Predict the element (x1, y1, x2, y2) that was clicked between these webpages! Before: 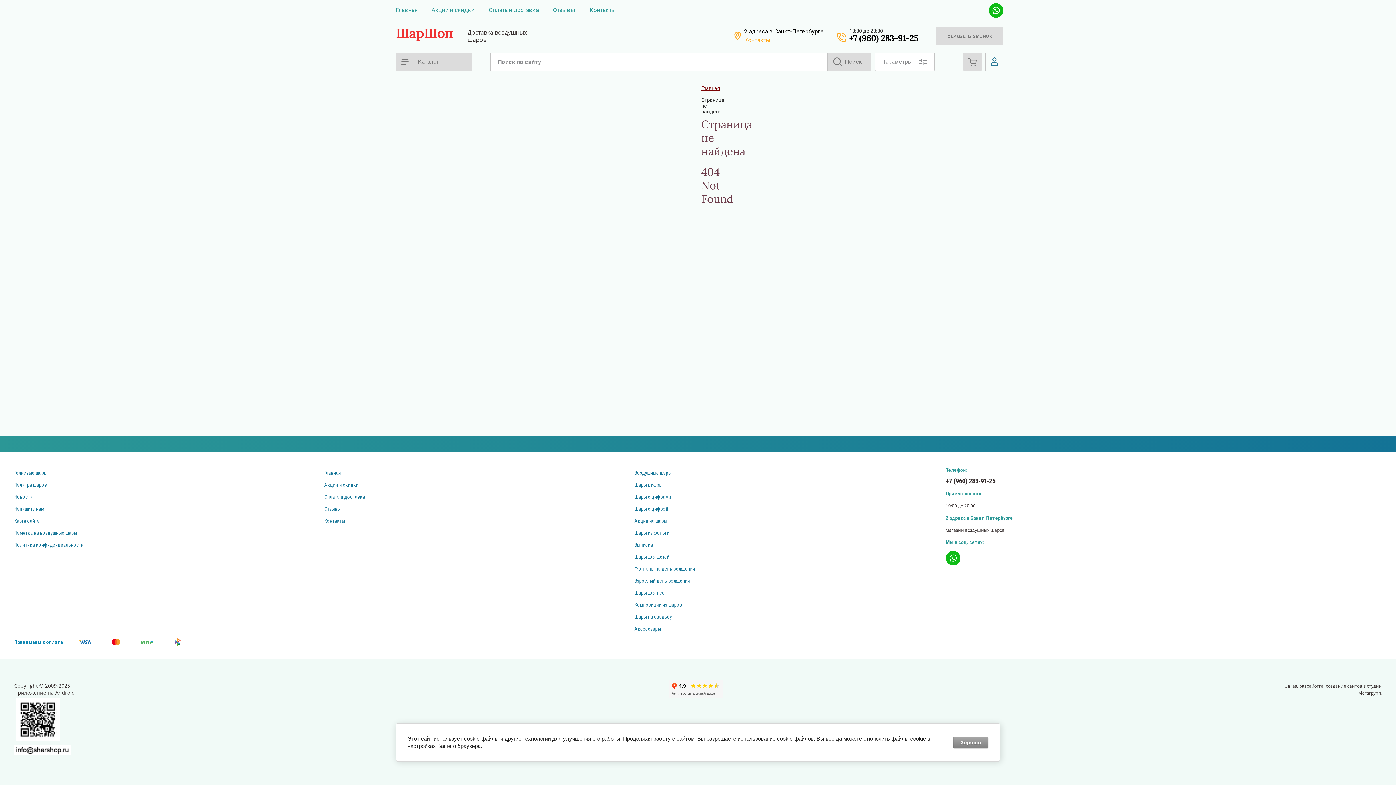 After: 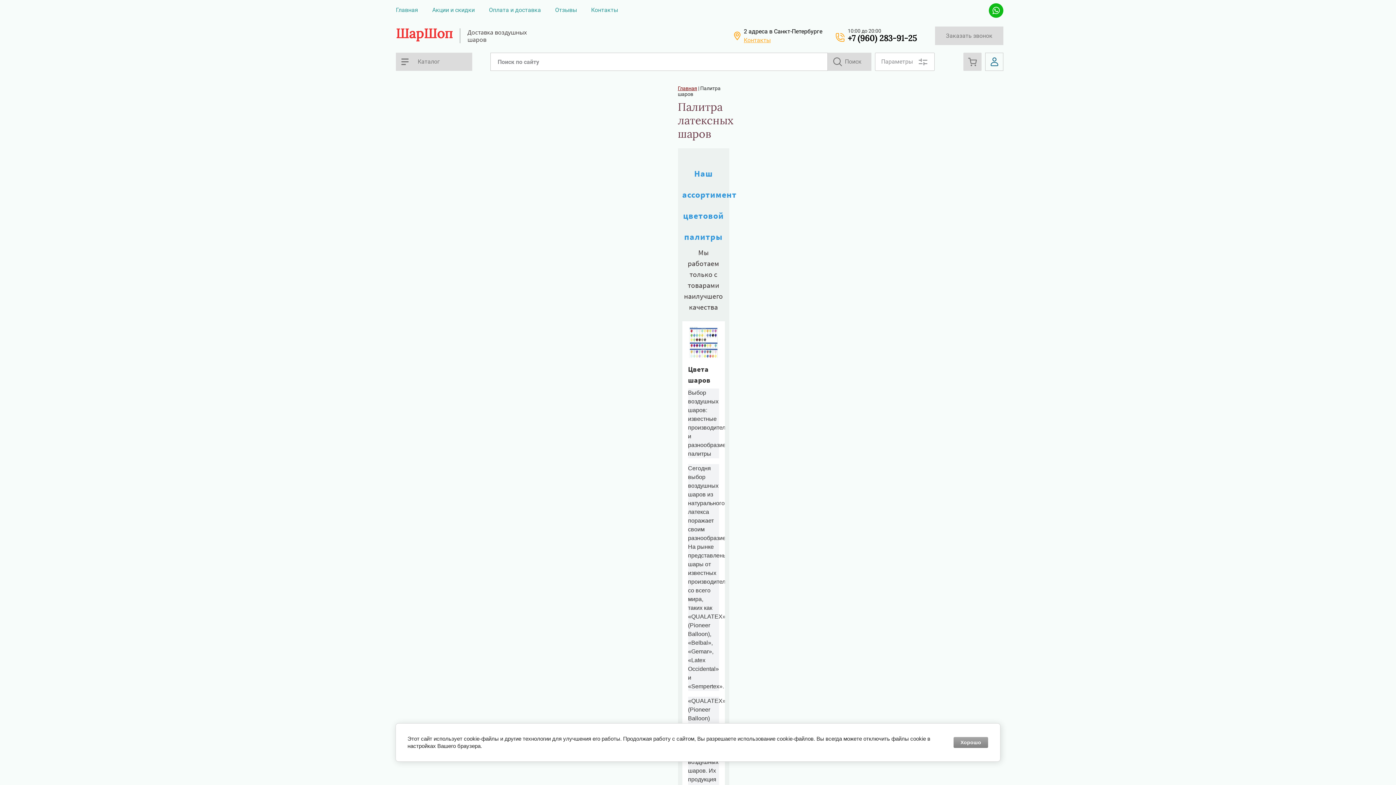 Action: label: Палитра шаров bbox: (14, 479, 46, 491)